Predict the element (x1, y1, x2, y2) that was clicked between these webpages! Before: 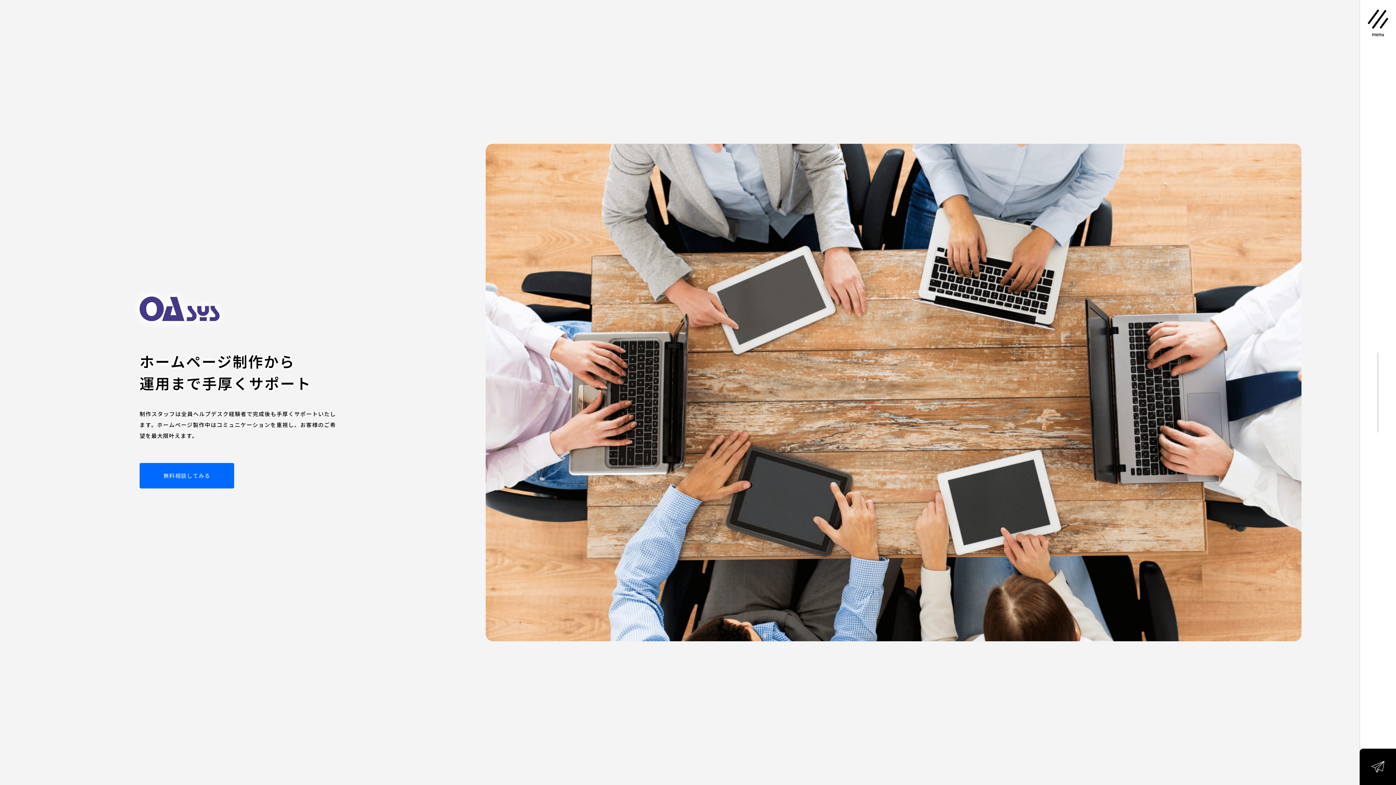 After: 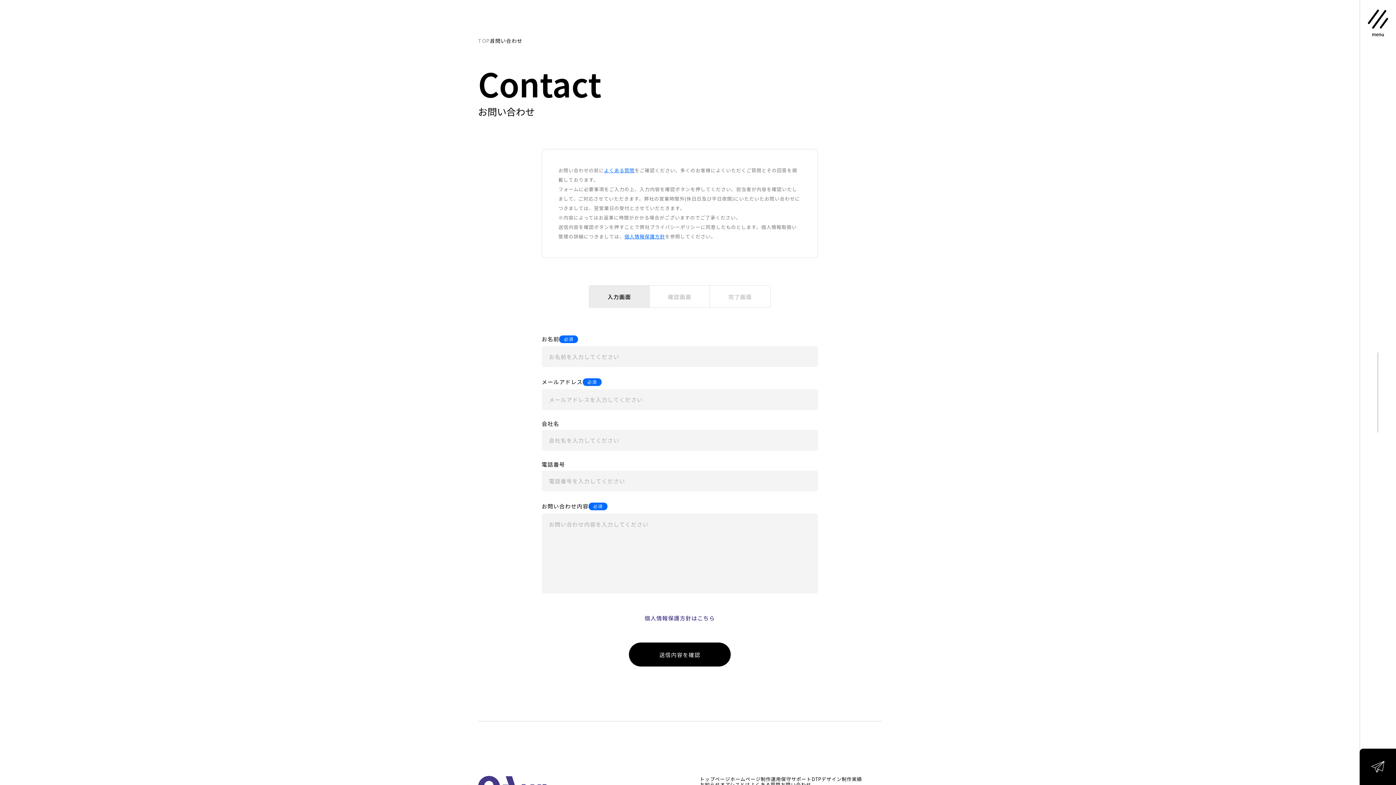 Action: bbox: (1360, 749, 1396, 785)